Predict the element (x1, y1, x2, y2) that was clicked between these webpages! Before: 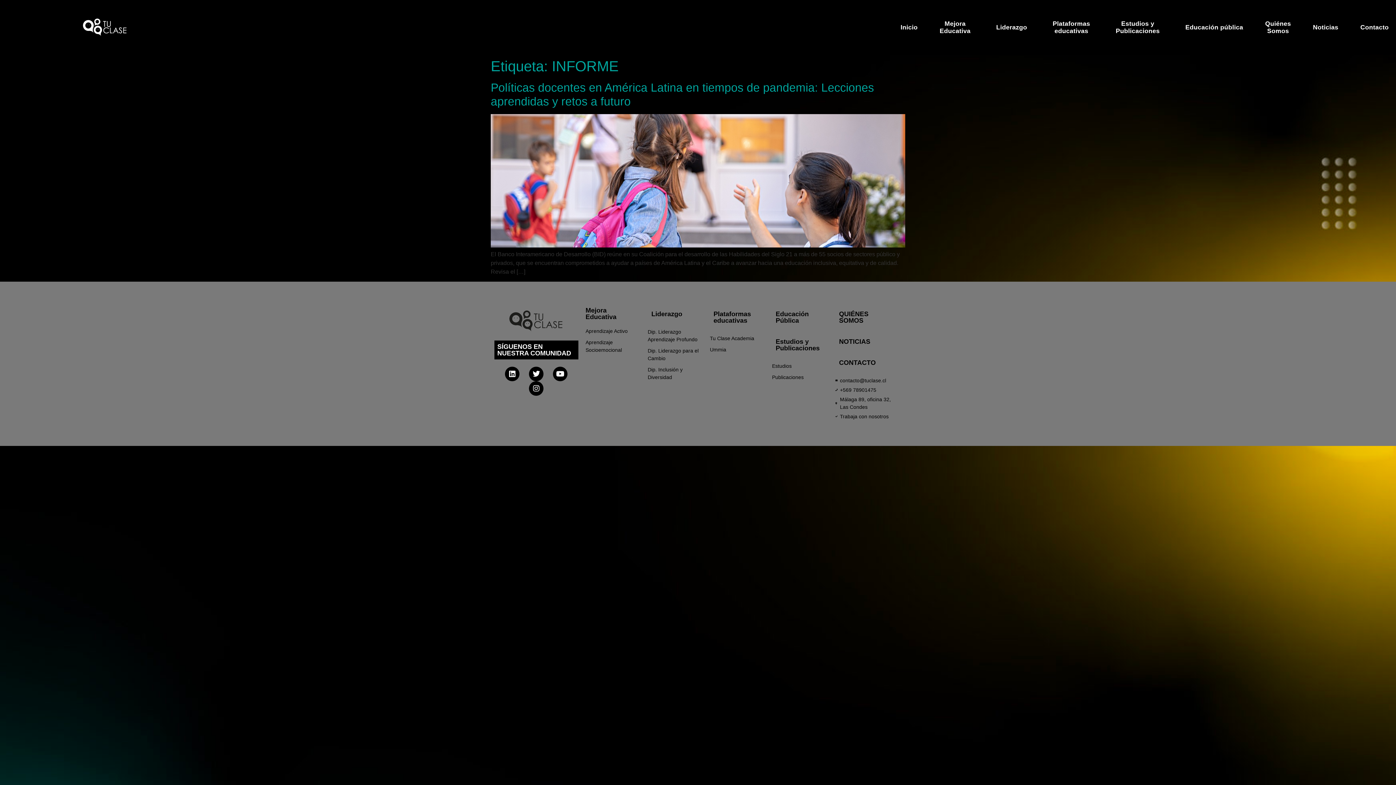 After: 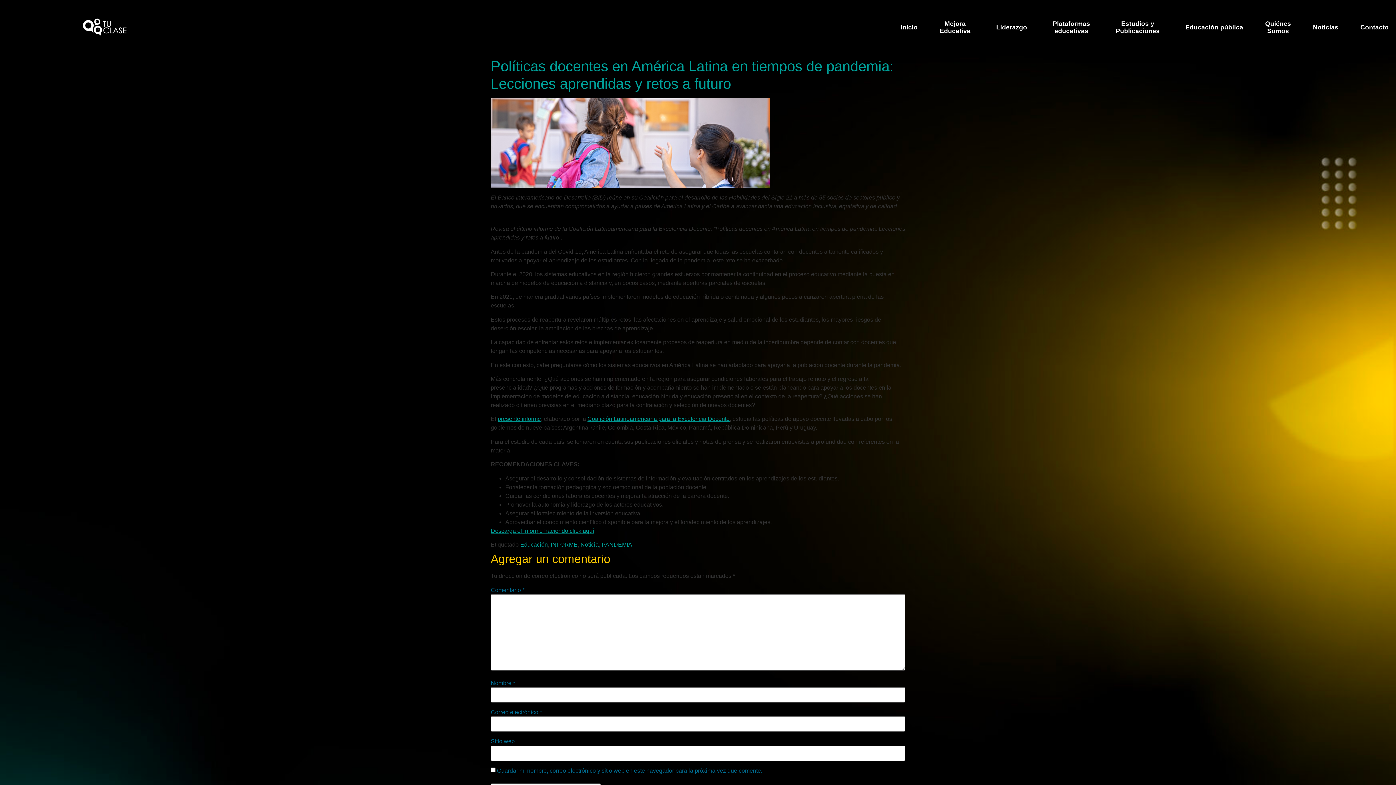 Action: bbox: (490, 242, 905, 248)